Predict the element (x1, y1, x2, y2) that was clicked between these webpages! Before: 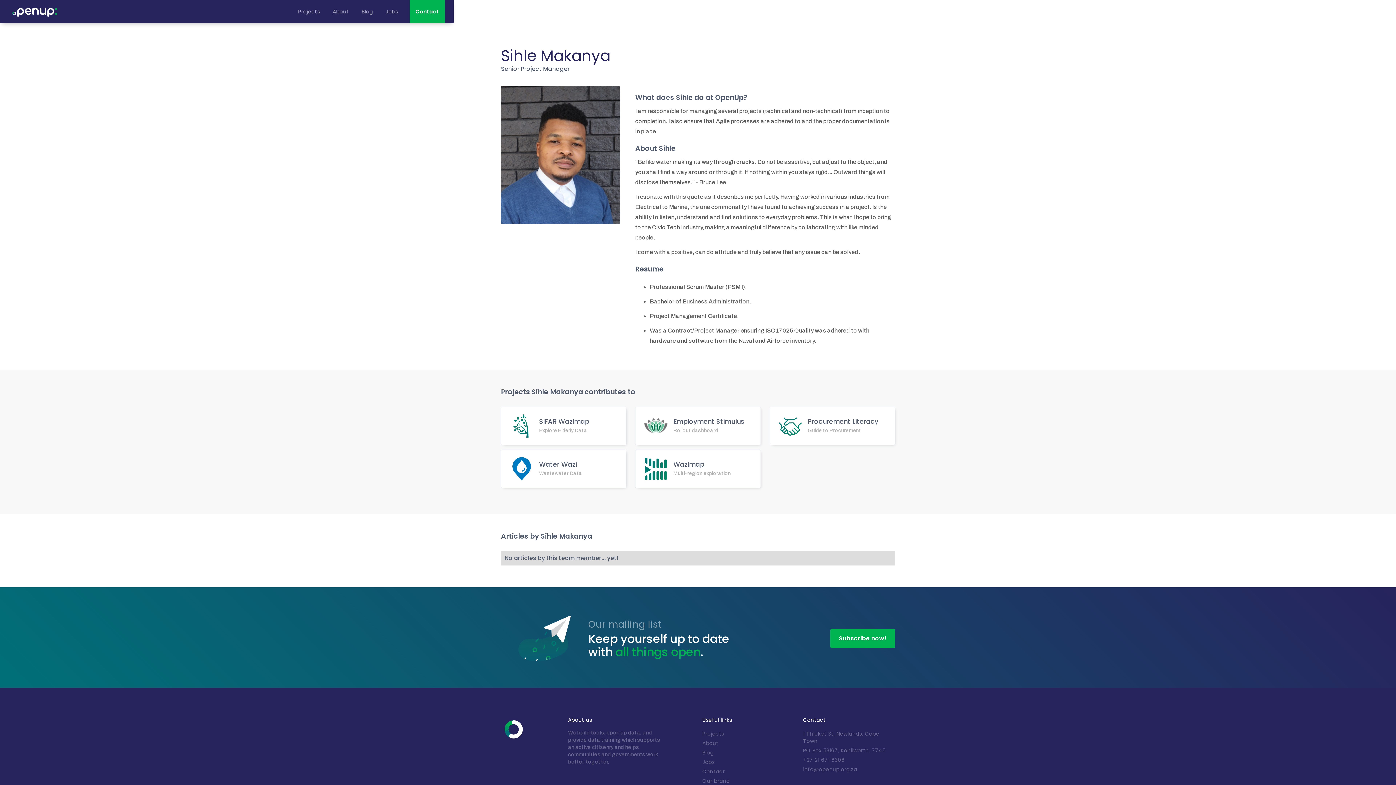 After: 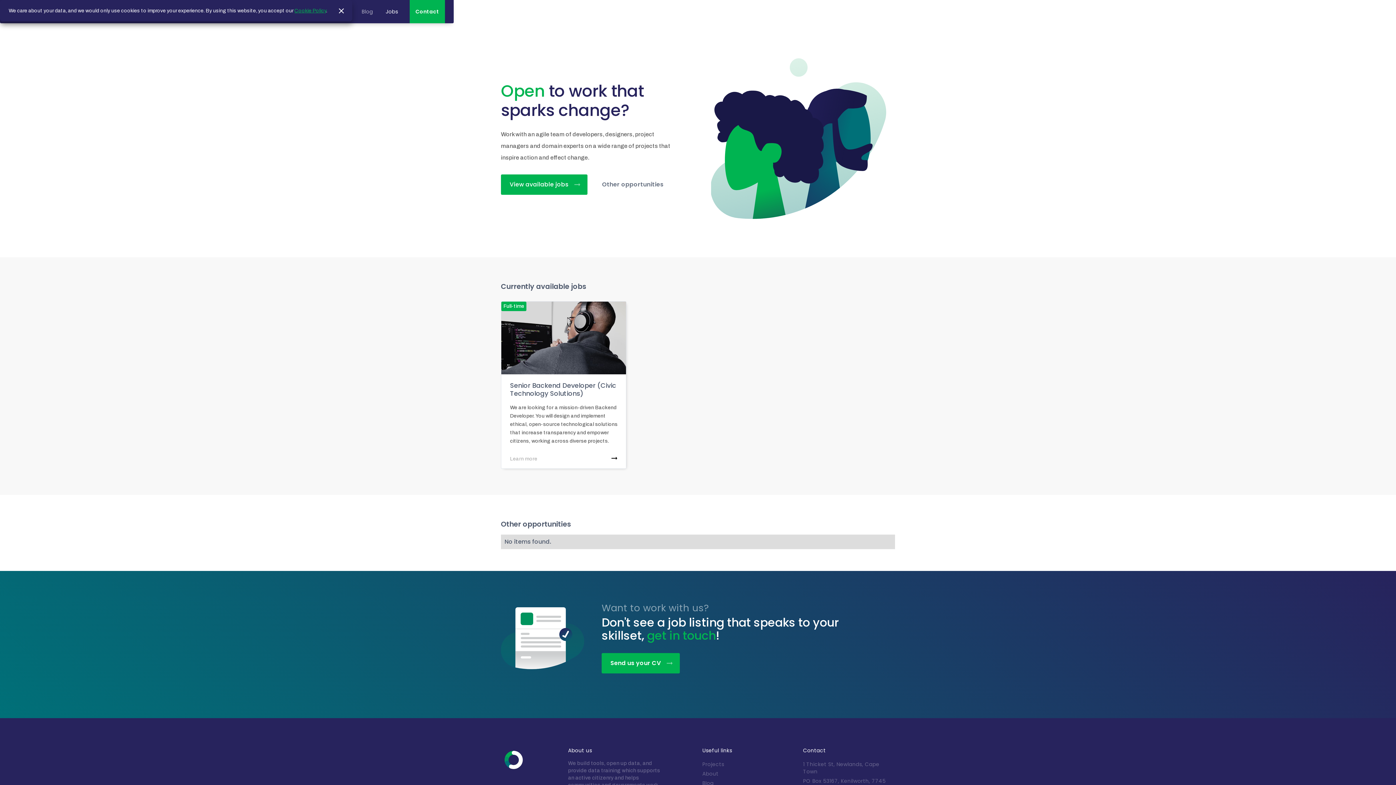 Action: label: Jobs bbox: (378, 0, 404, 23)